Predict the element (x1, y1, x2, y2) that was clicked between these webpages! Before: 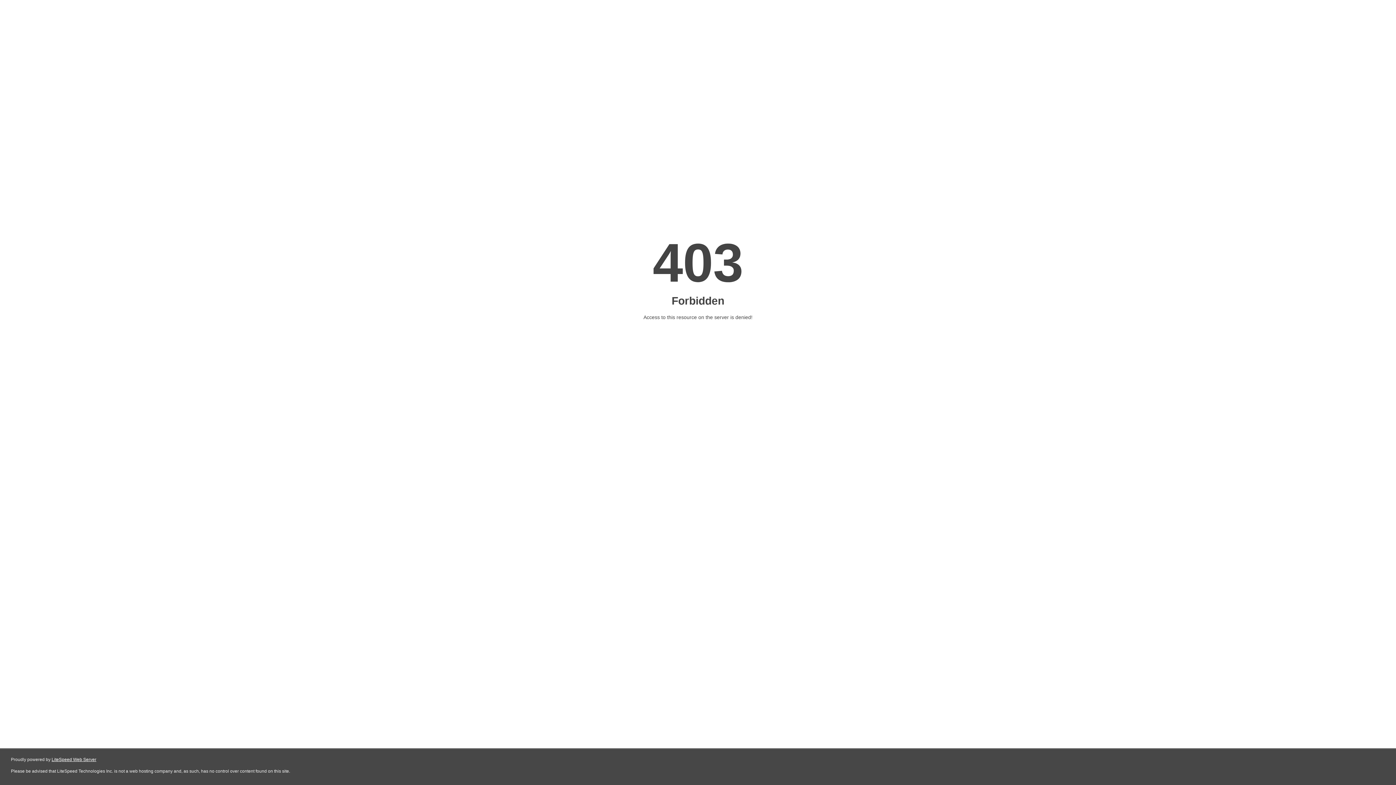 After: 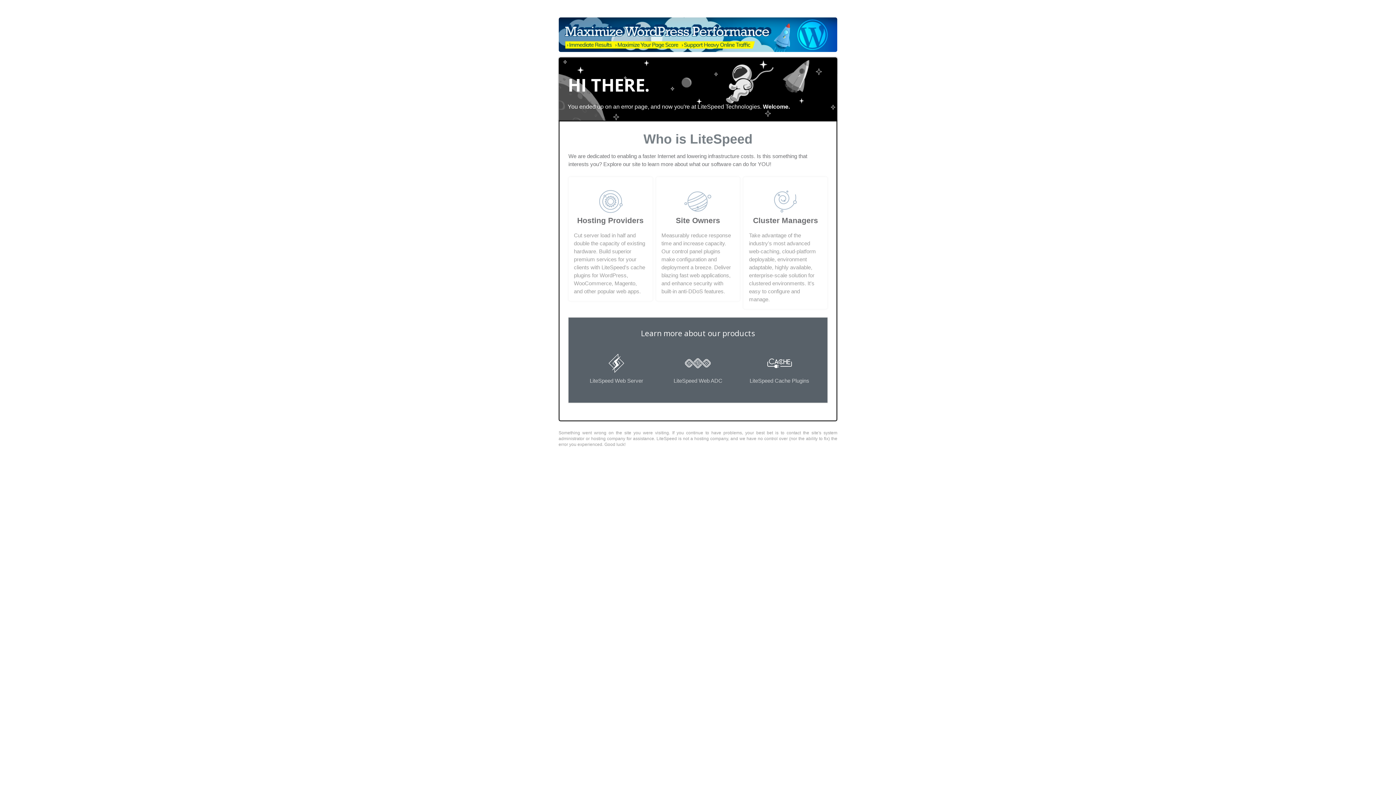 Action: label: LiteSpeed Web Server bbox: (51, 757, 96, 762)